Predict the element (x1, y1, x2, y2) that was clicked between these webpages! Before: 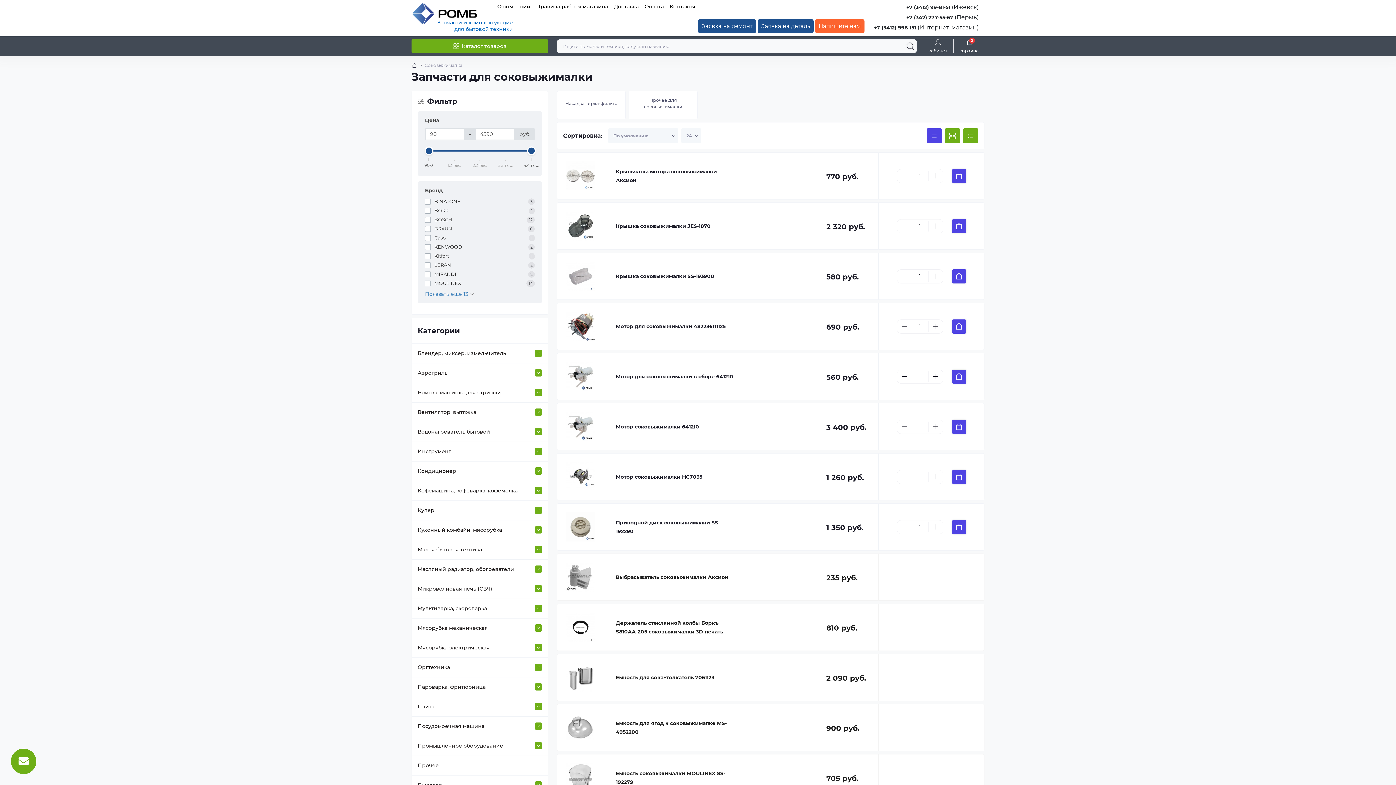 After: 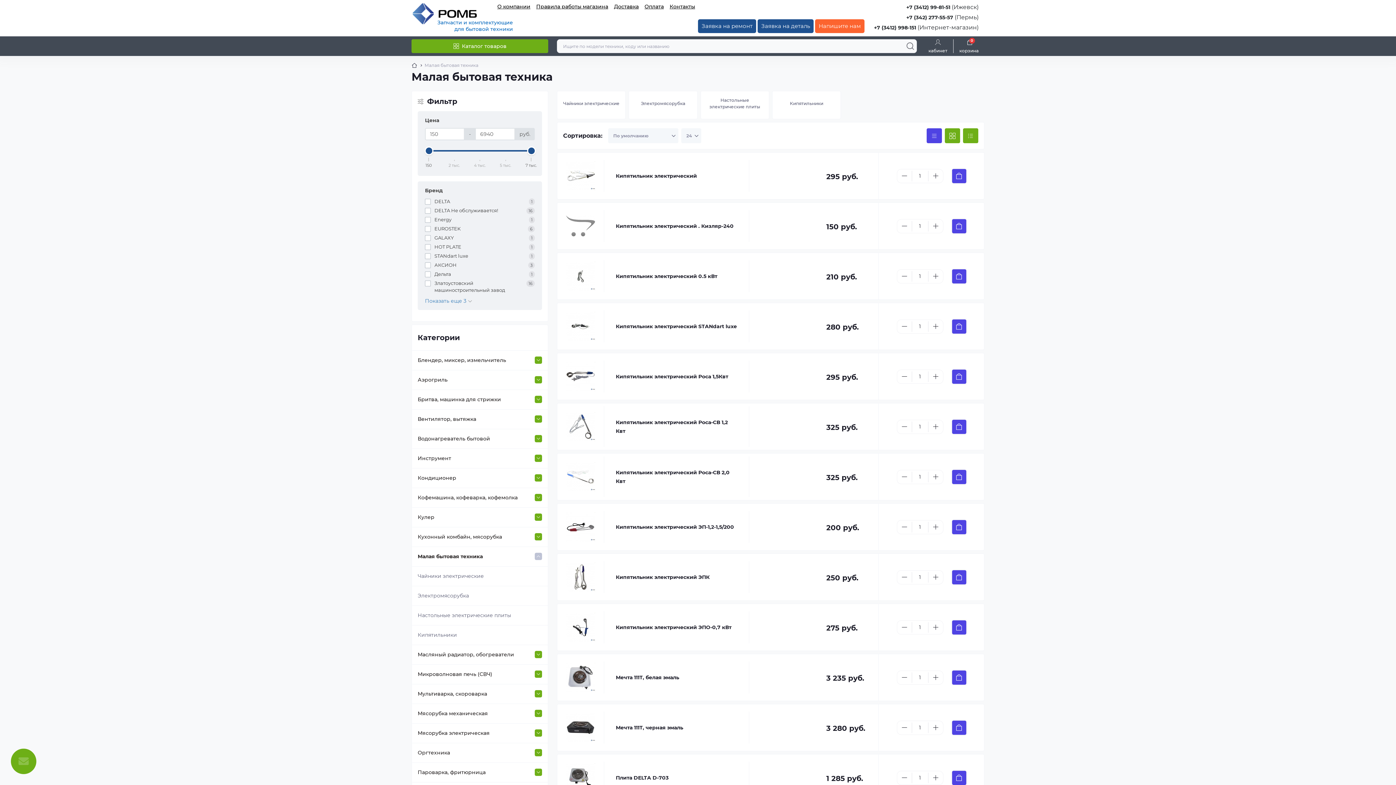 Action: label: Малая бытовая техника bbox: (417, 546, 482, 553)